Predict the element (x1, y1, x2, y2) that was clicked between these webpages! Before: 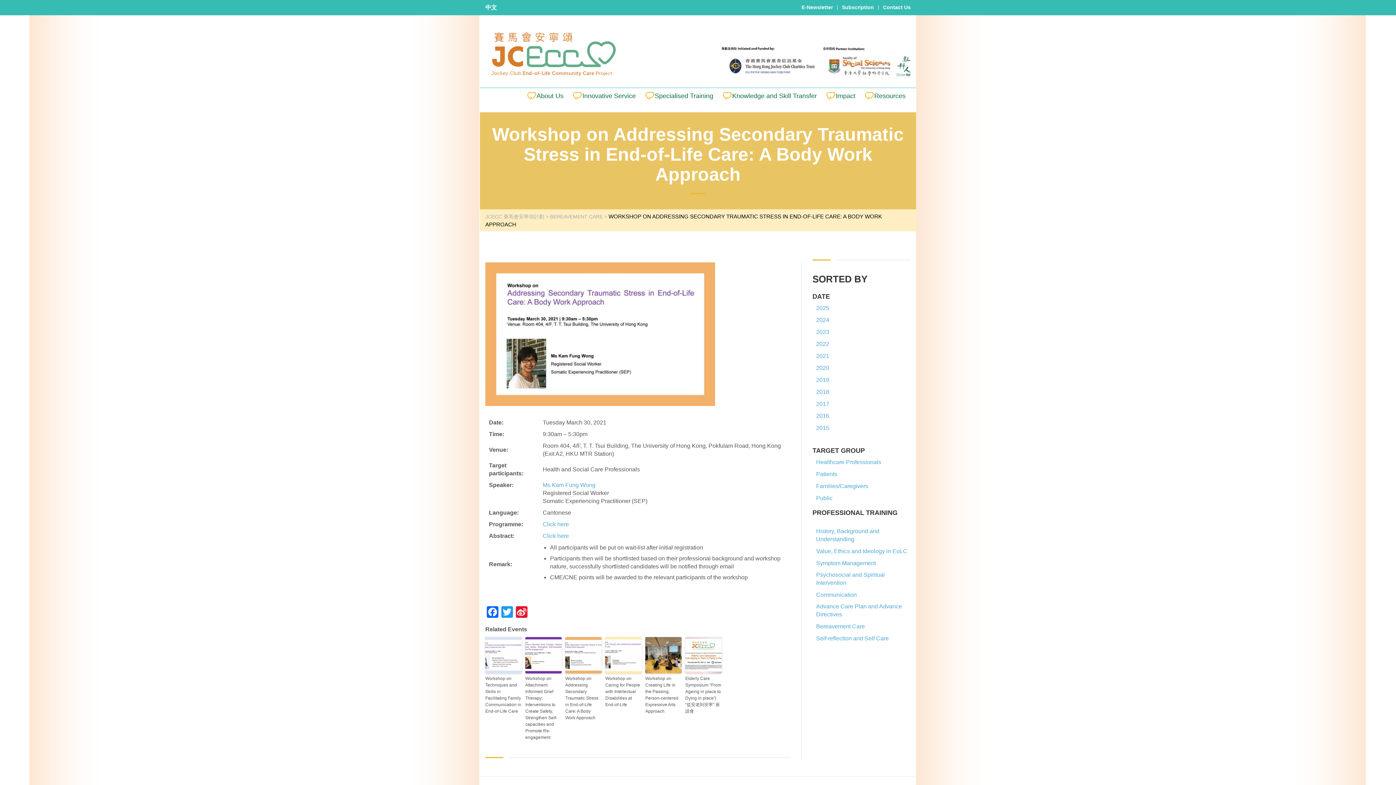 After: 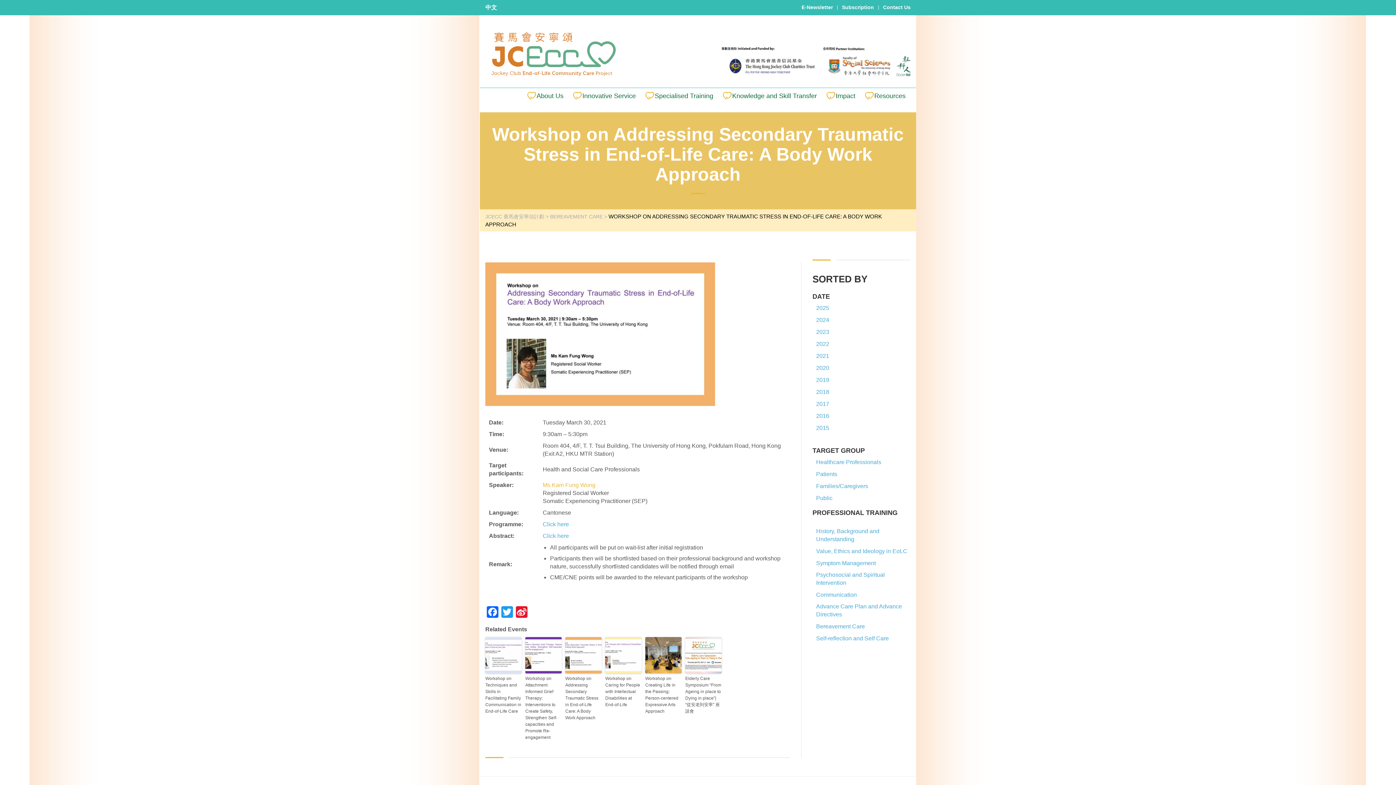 Action: bbox: (542, 482, 595, 488) label: Ms Kam Fung Wong